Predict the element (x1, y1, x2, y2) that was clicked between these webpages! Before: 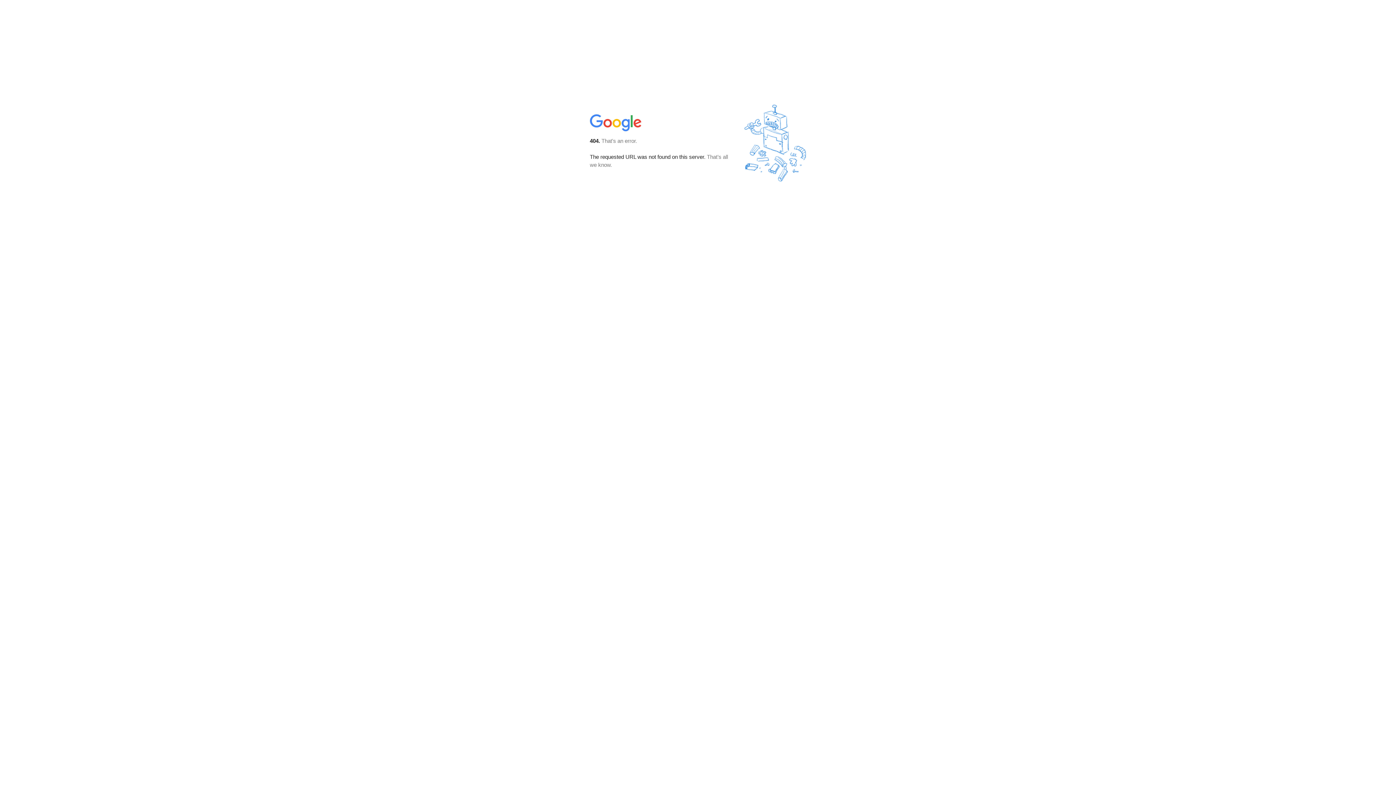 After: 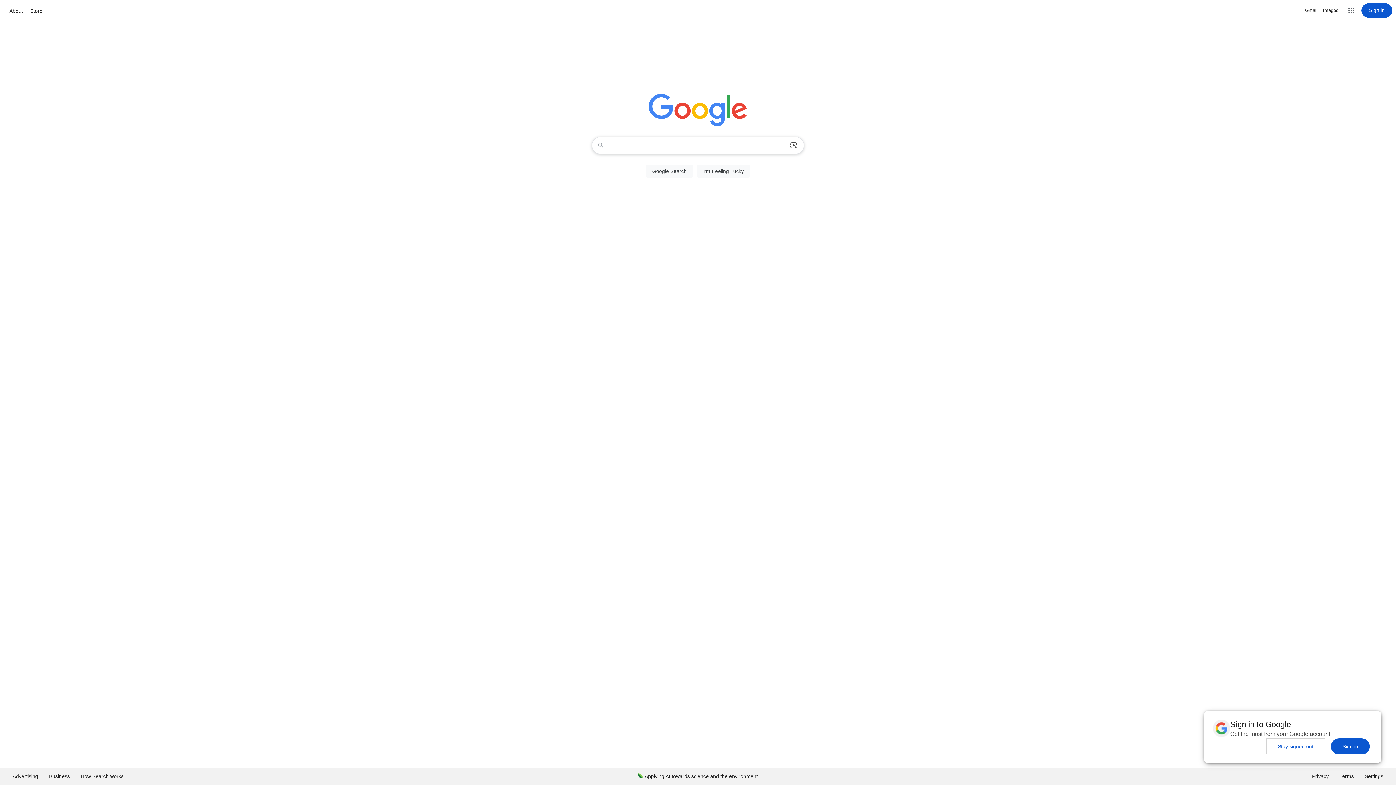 Action: bbox: (590, 127, 642, 134)